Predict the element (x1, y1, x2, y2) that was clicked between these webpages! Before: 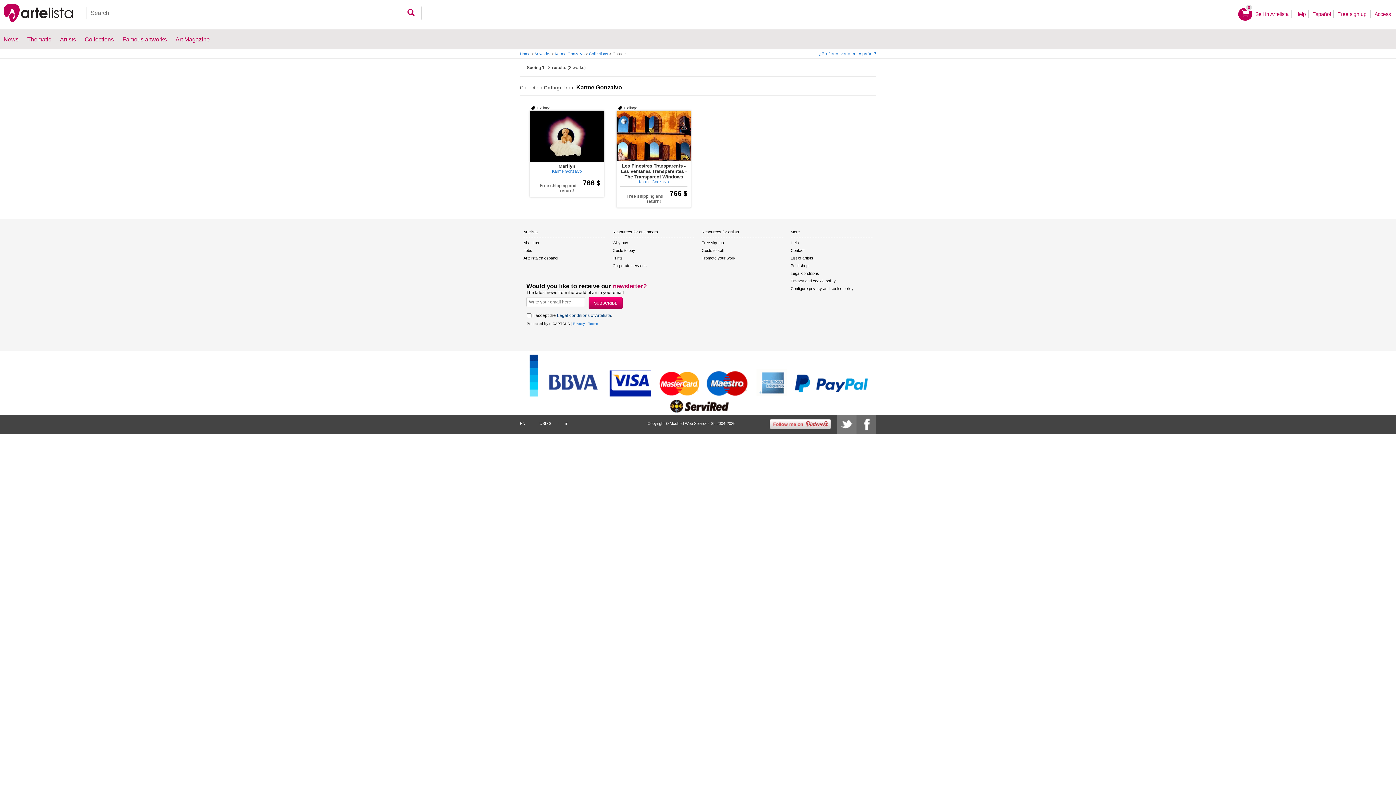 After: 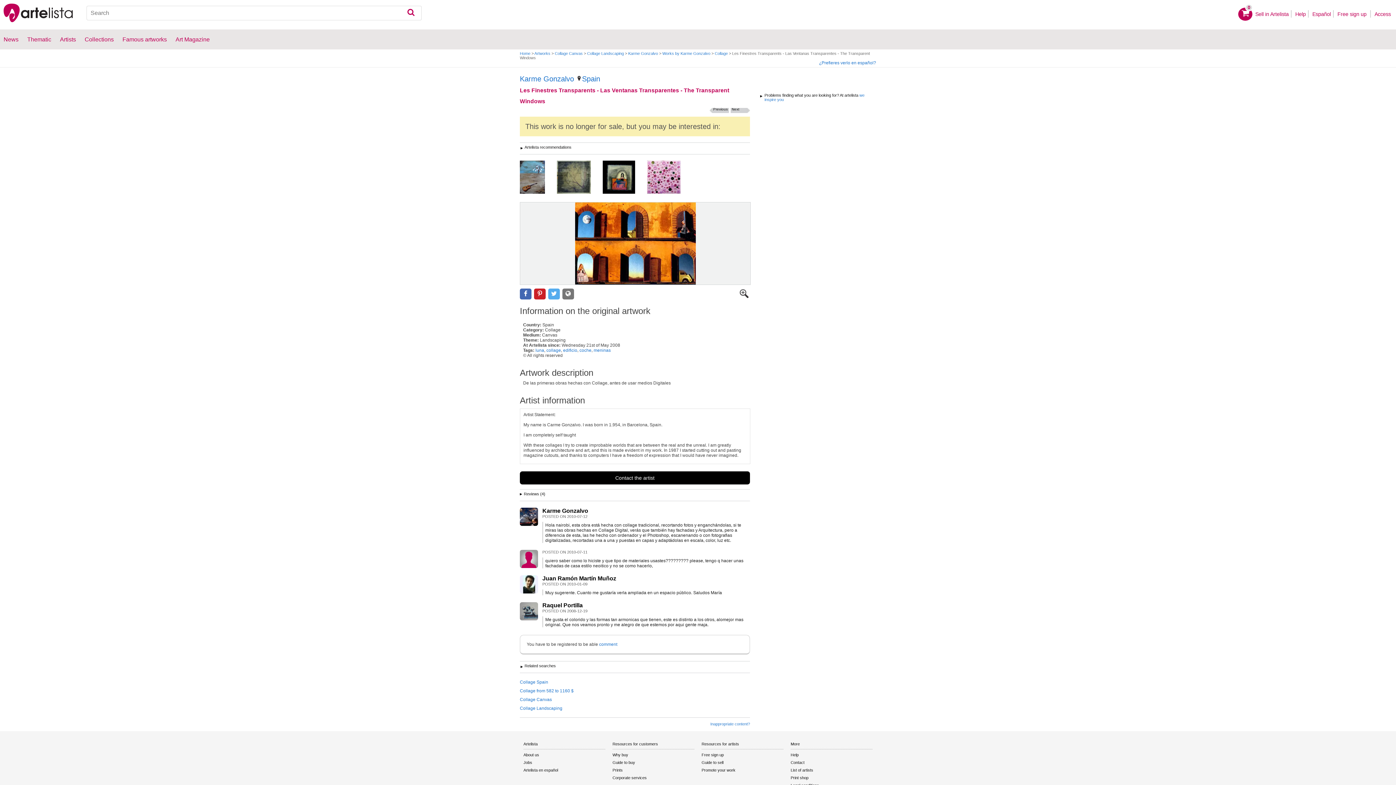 Action: bbox: (620, 163, 687, 179) label: Les Finestres Transparents - Las Ventanas Transparentes - The Transparent Windows